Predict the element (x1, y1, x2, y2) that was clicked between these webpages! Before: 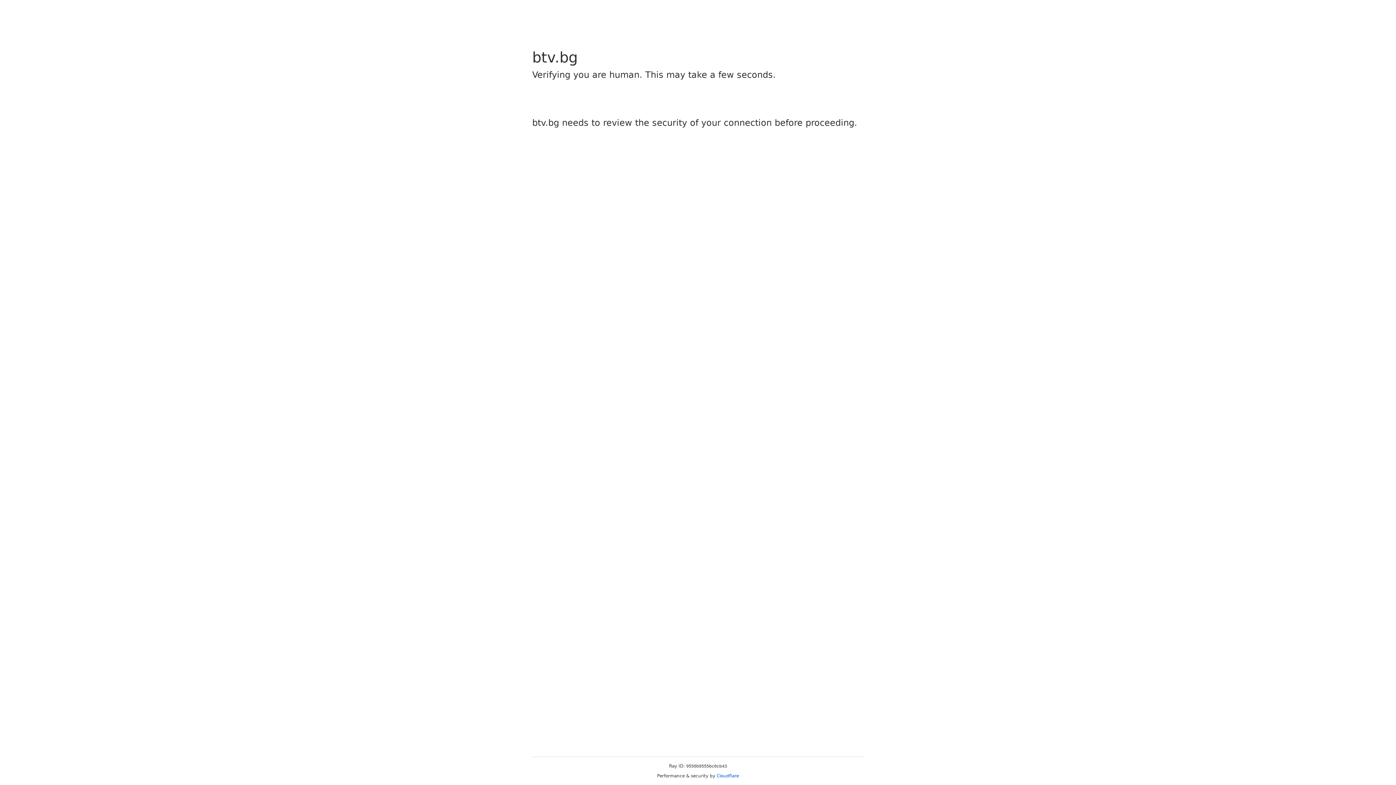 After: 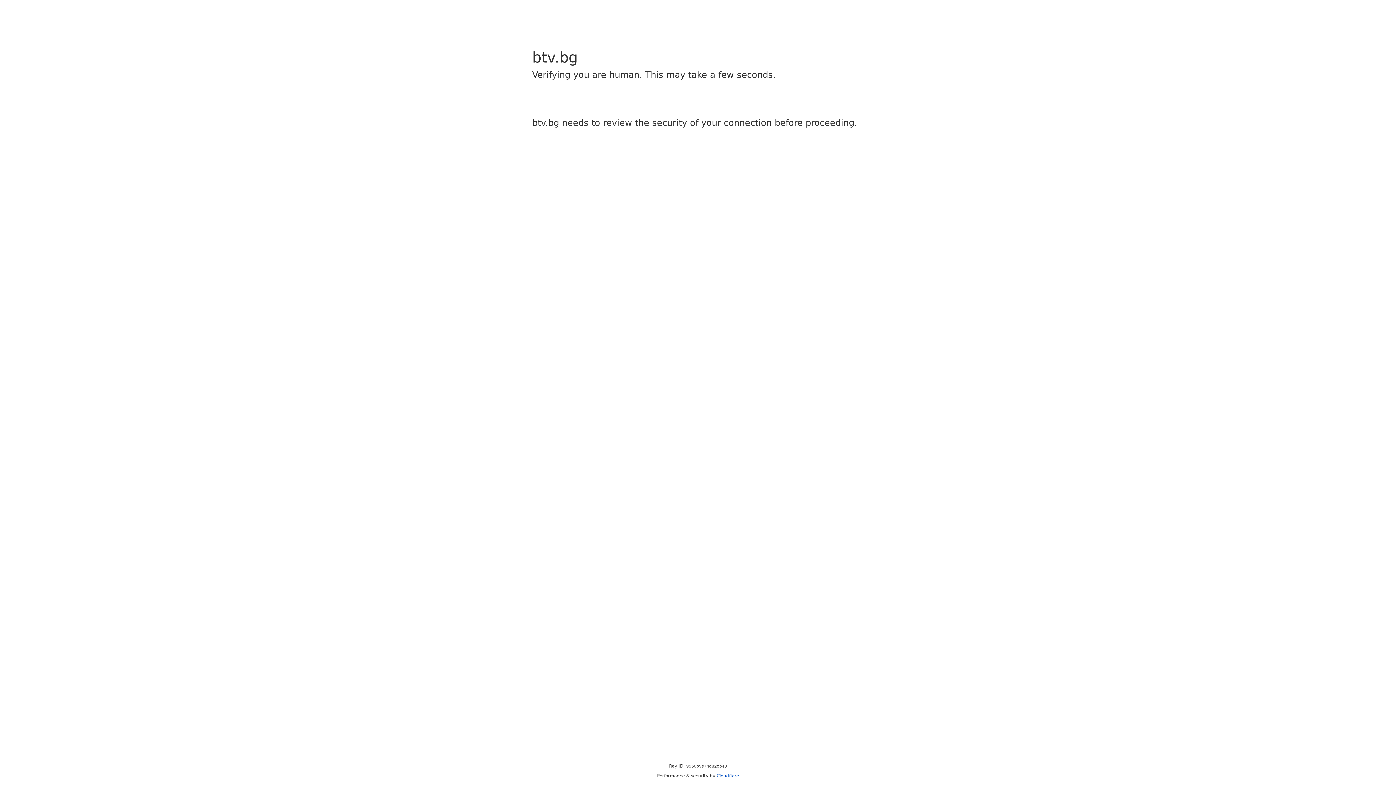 Action: bbox: (716, 773, 739, 778) label: Cloudflare